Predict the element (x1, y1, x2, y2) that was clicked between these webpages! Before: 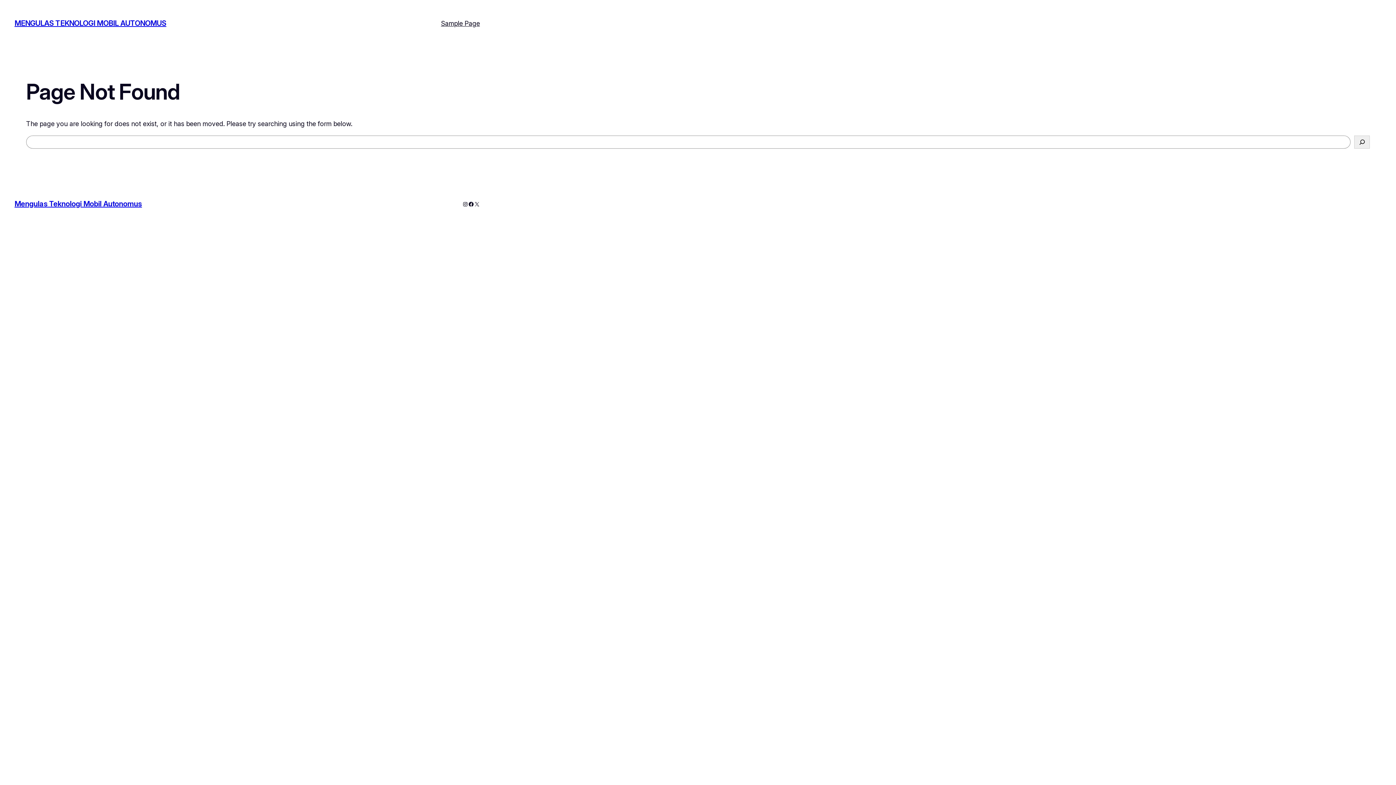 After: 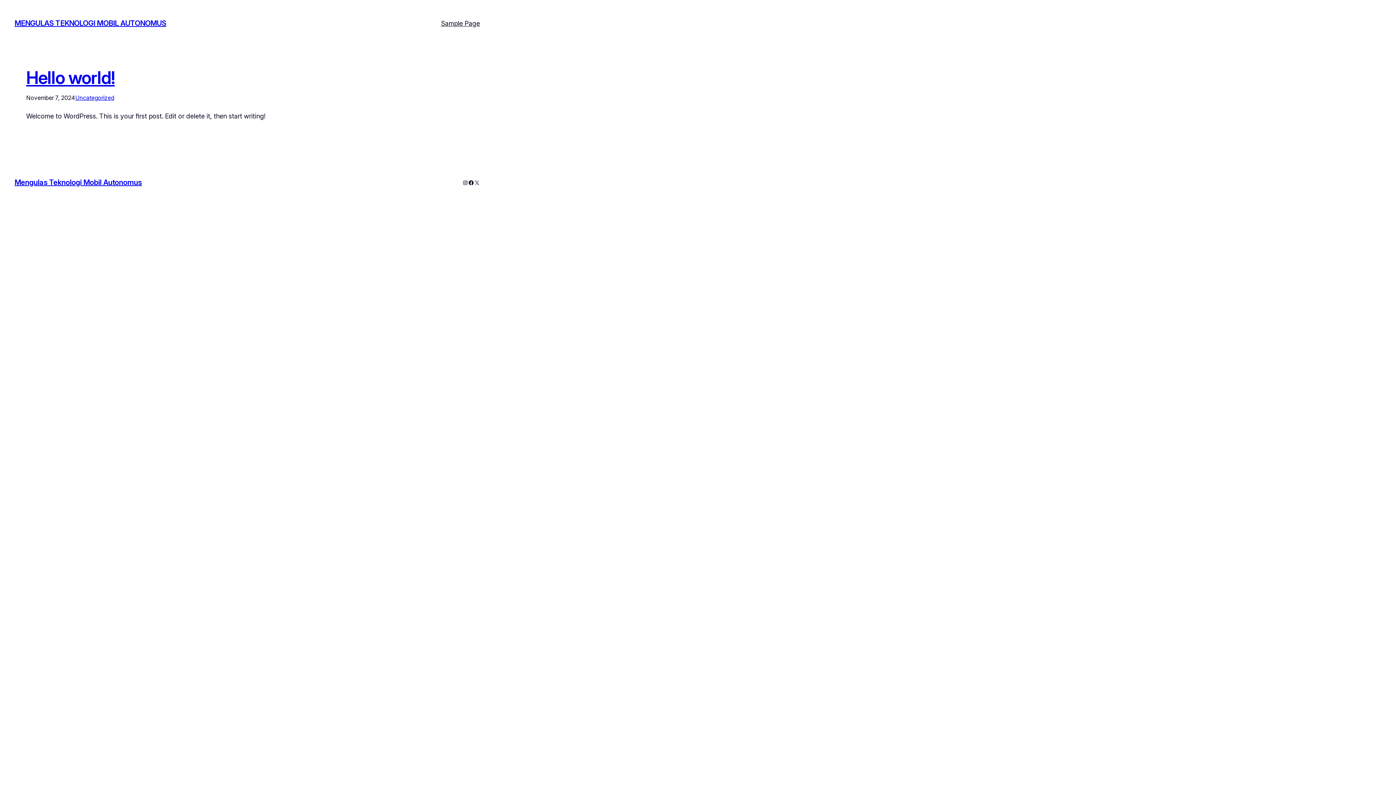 Action: bbox: (14, 199, 141, 208) label: Mengulas Teknologi Mobil Autonomus